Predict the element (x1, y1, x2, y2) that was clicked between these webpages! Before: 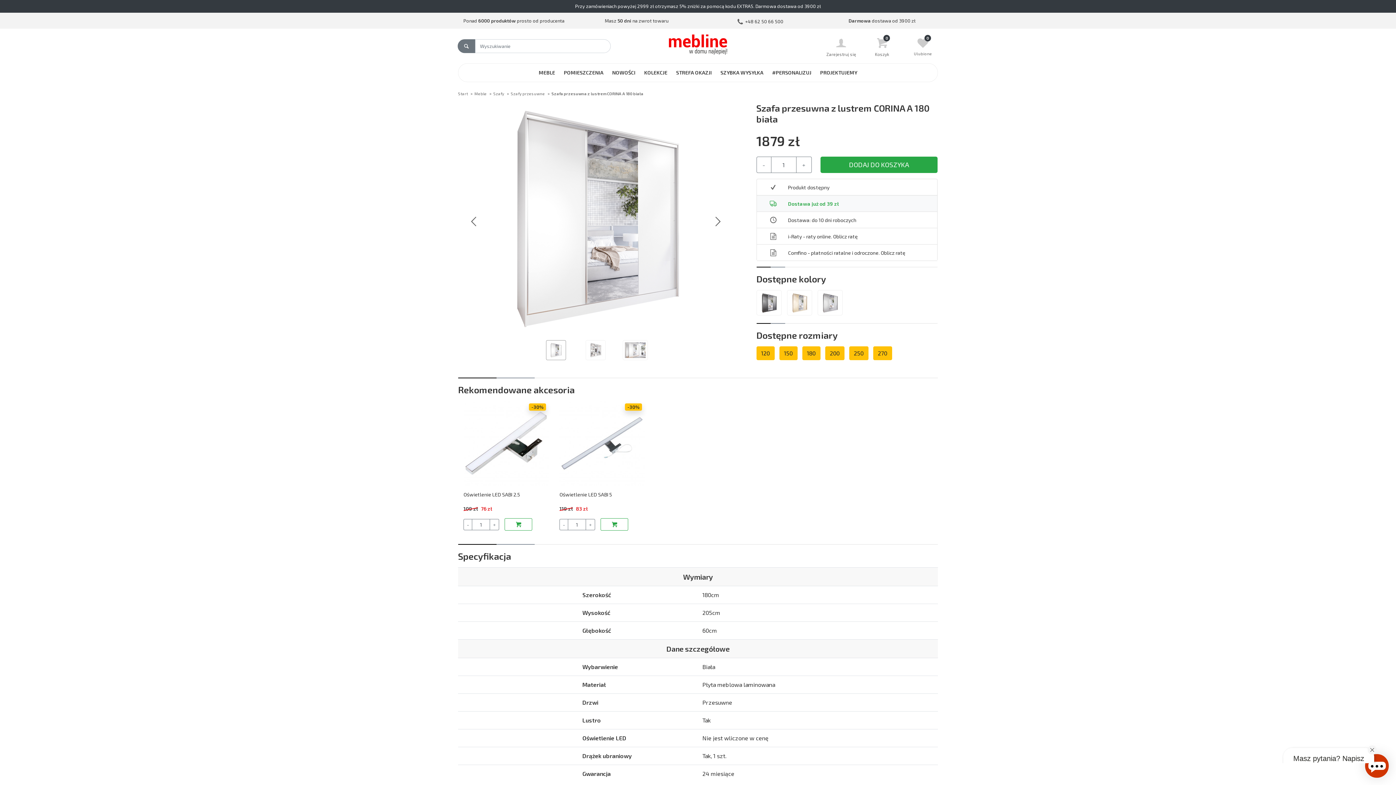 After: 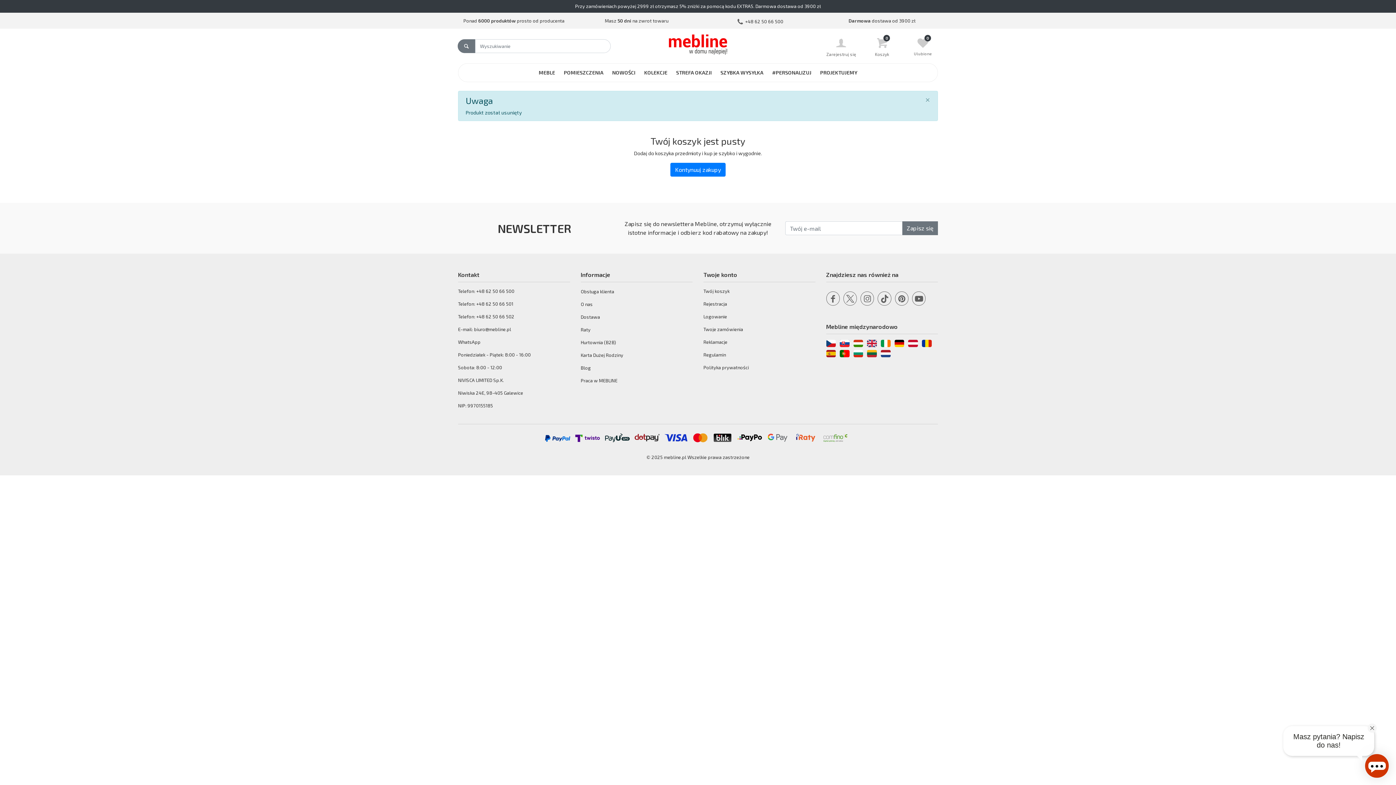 Action: bbox: (600, 518, 628, 530)